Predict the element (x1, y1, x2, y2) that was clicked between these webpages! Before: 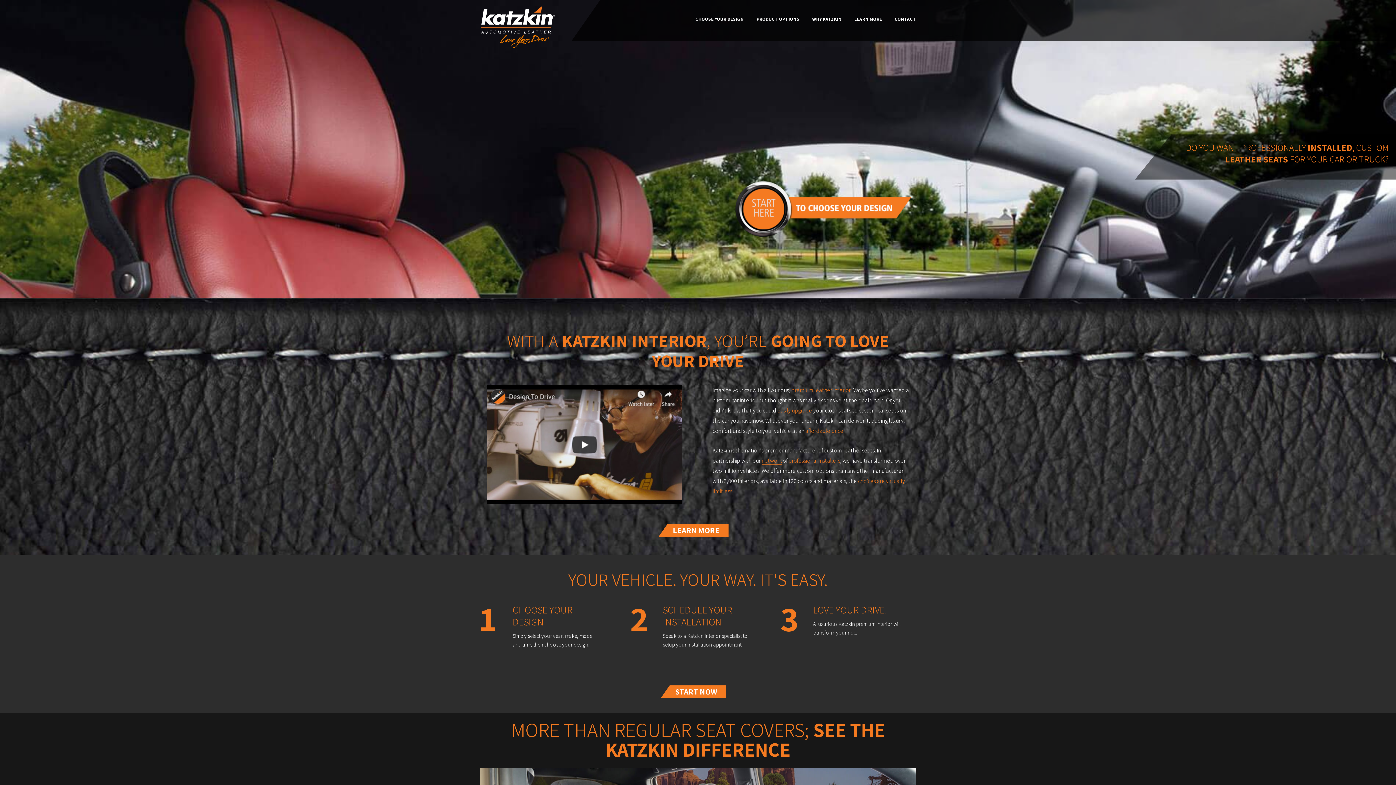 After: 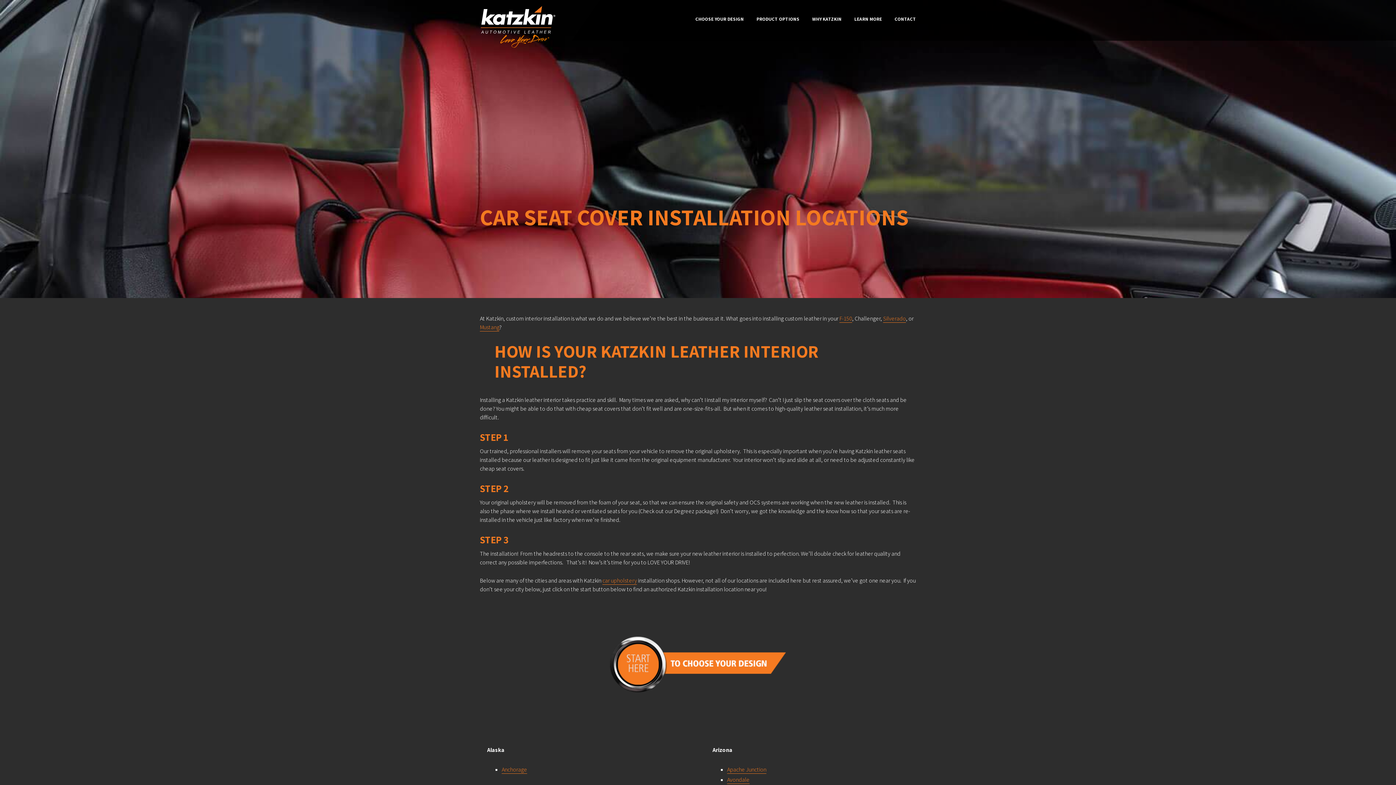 Action: label: network bbox: (761, 457, 781, 465)